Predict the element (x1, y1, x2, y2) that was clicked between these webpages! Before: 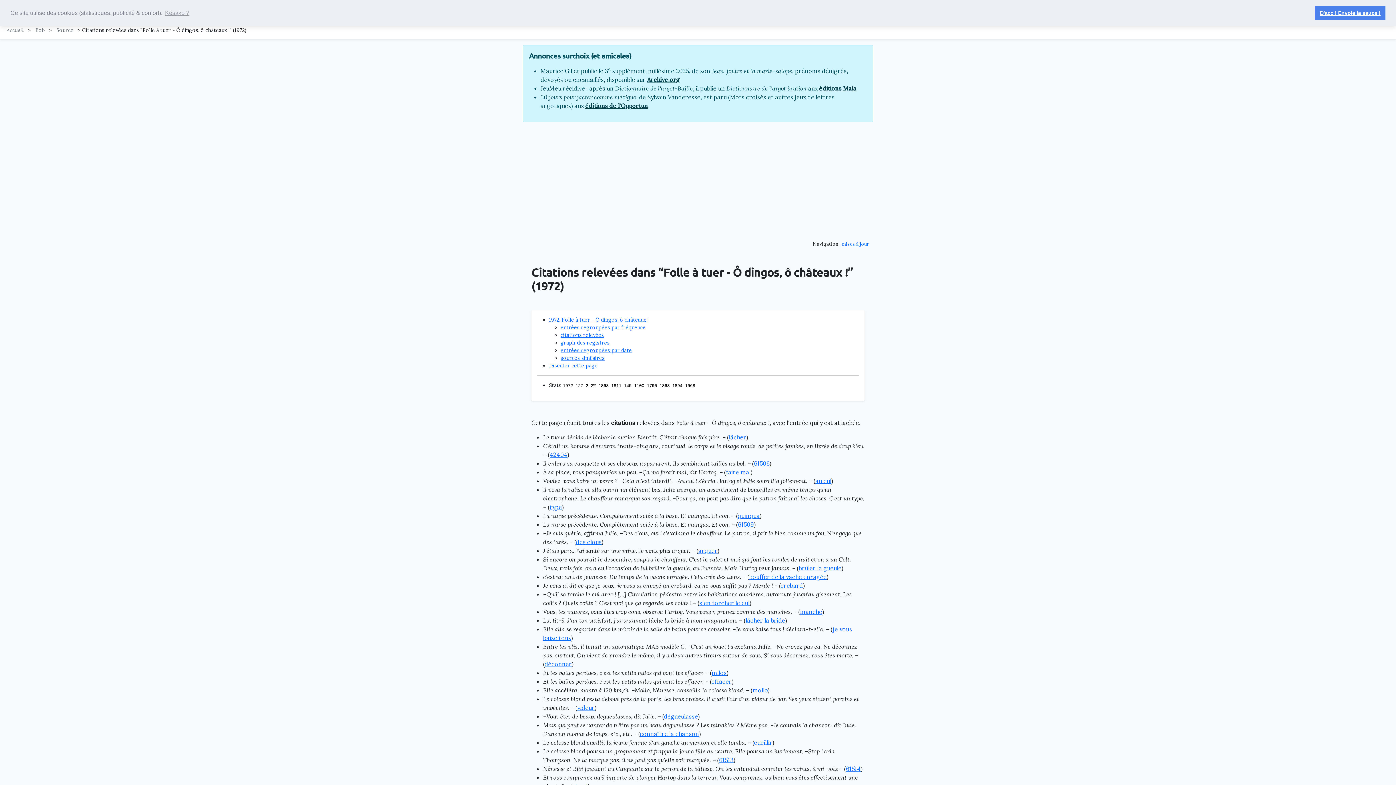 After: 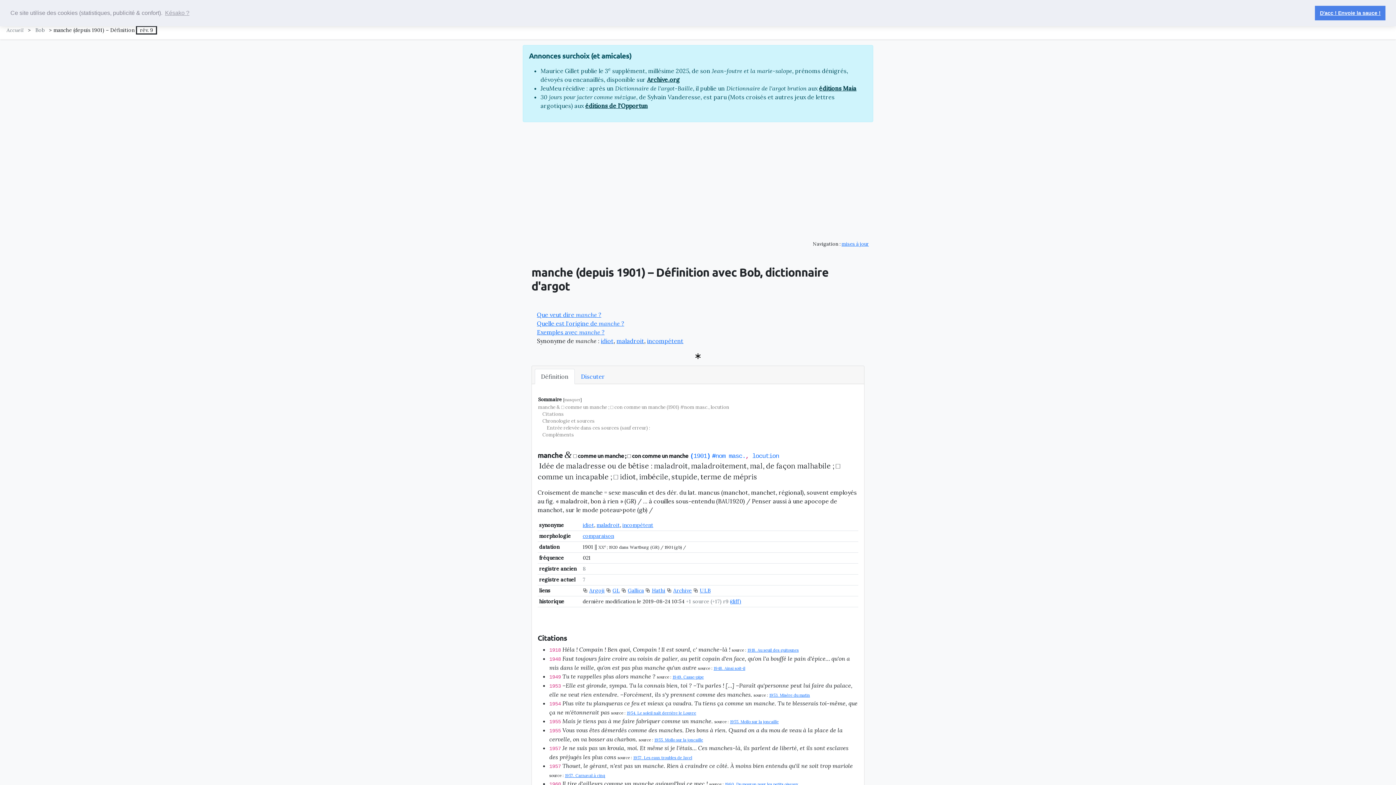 Action: label: manche bbox: (800, 608, 822, 615)